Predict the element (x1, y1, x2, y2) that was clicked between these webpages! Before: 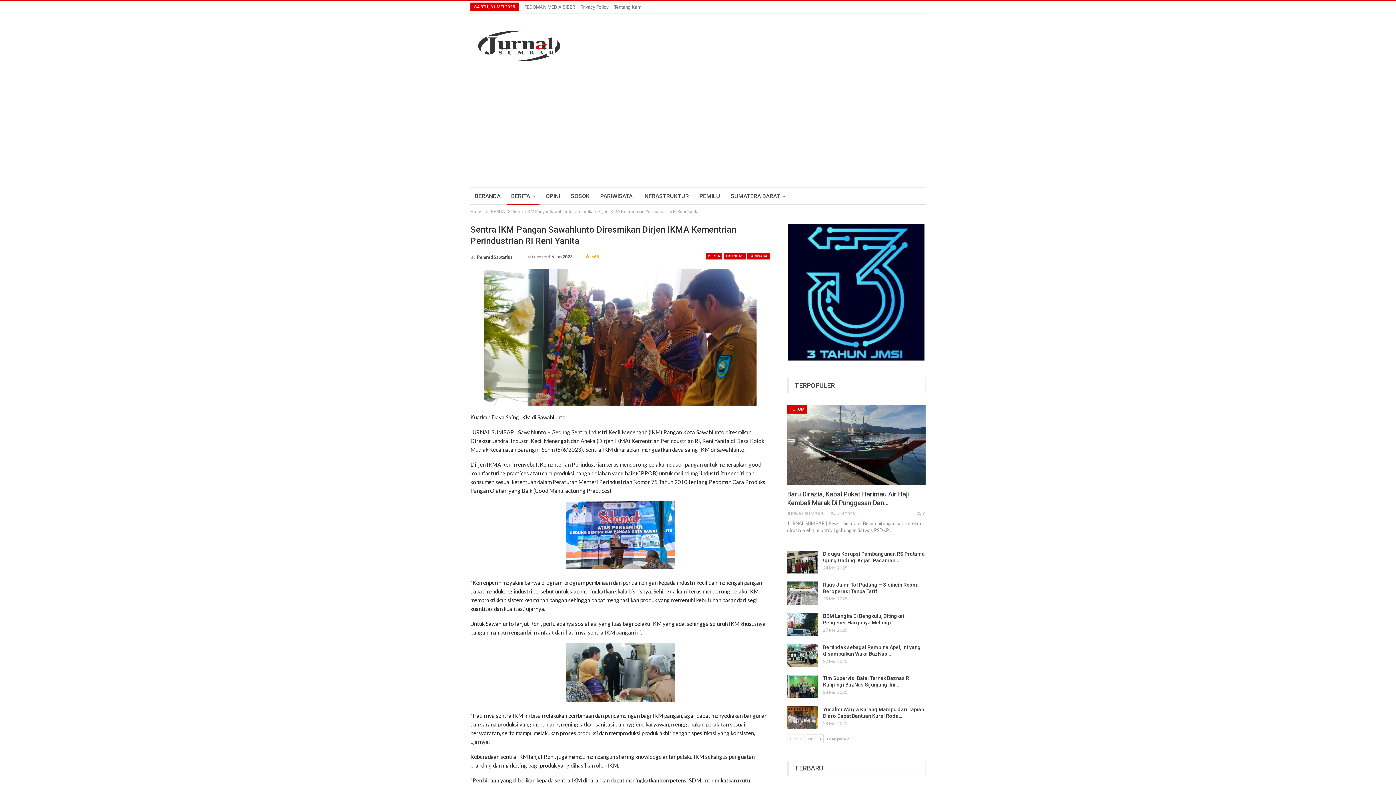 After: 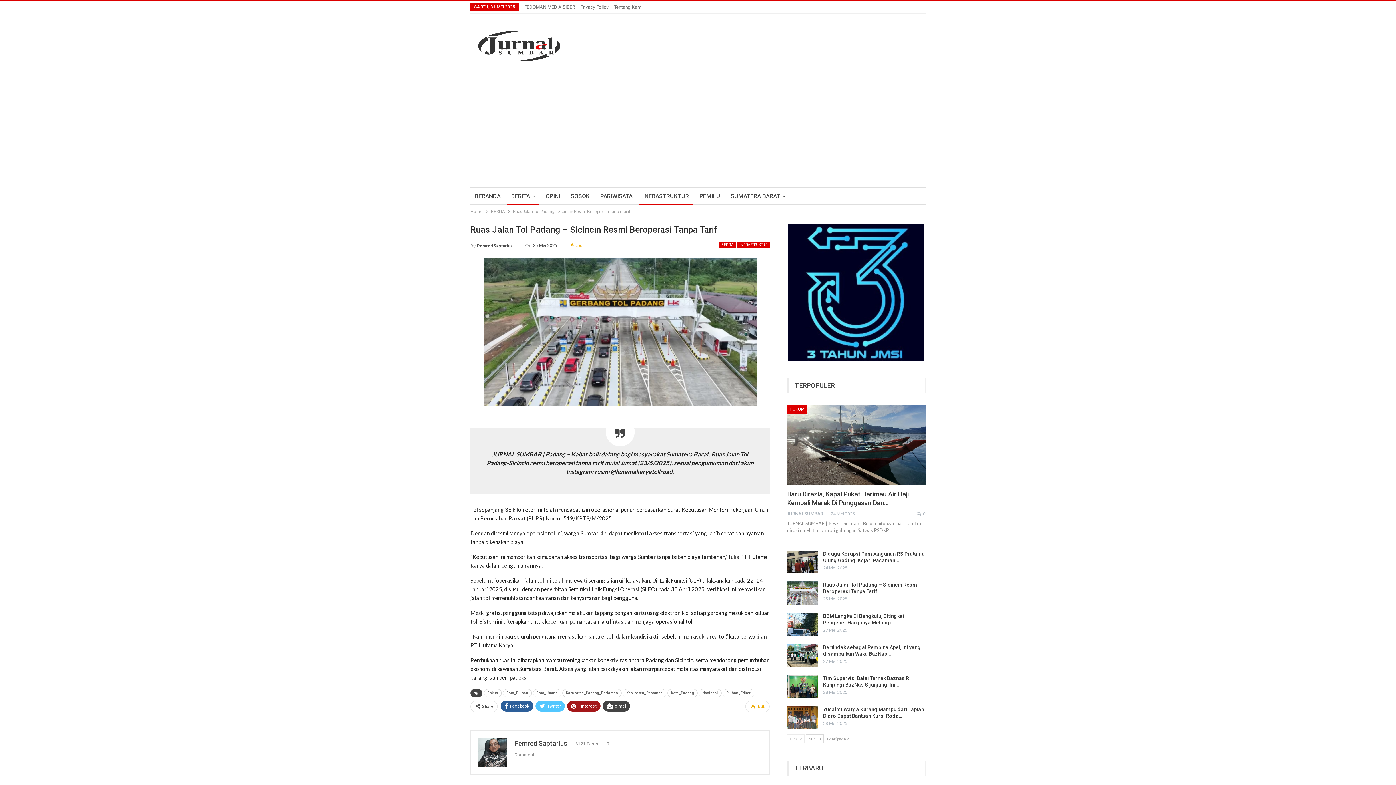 Action: bbox: (787, 581, 818, 605)